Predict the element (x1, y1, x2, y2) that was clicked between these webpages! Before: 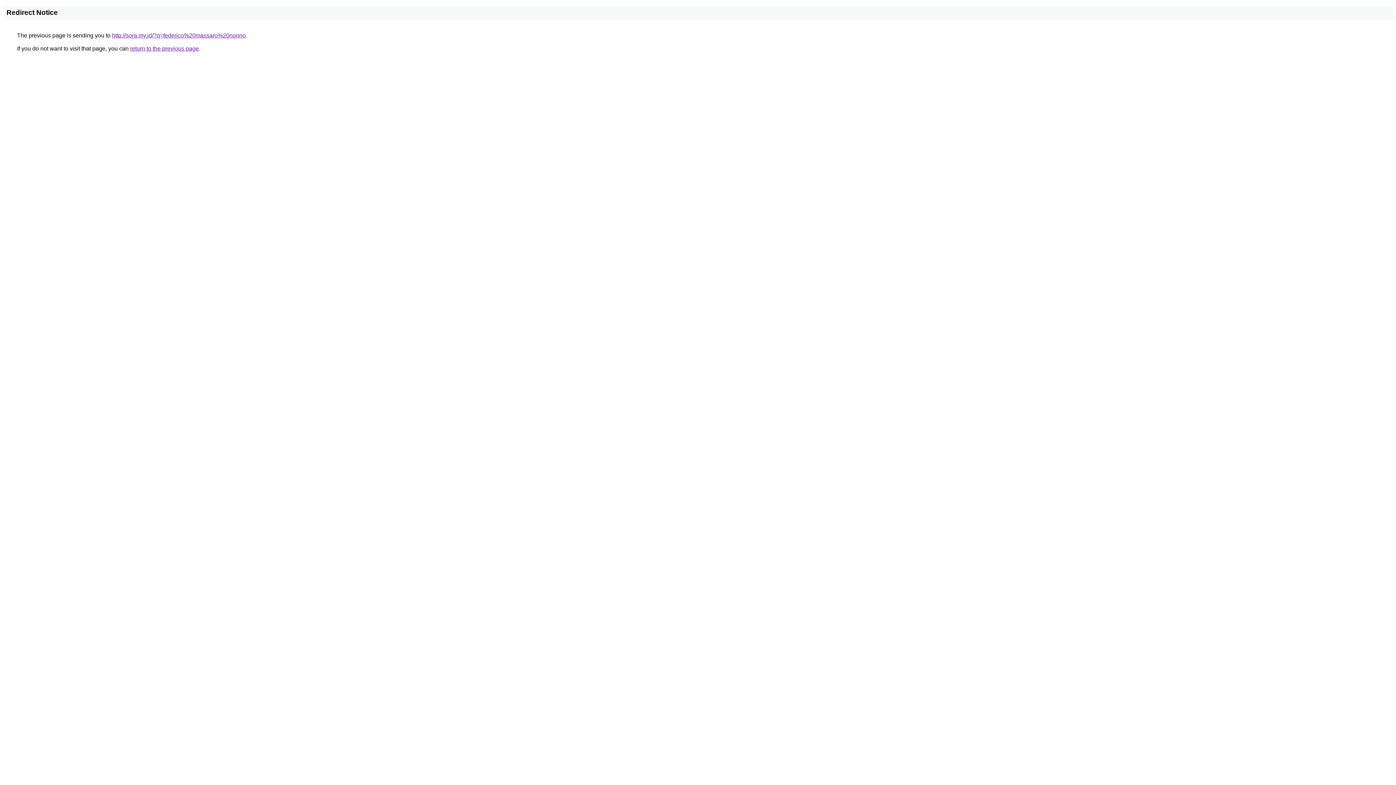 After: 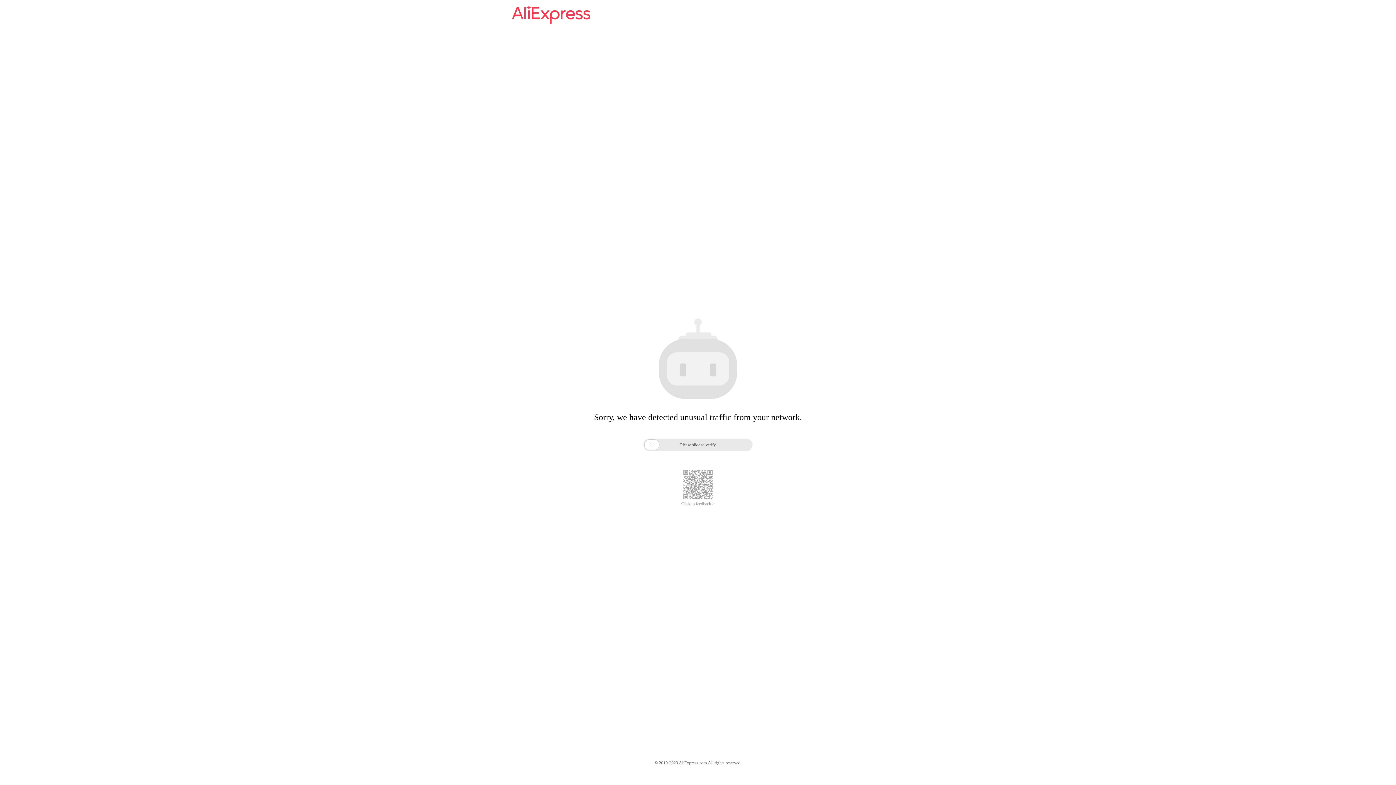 Action: label: http://sora.my.id/?q=federico%20massaro%20nonno bbox: (112, 32, 245, 38)